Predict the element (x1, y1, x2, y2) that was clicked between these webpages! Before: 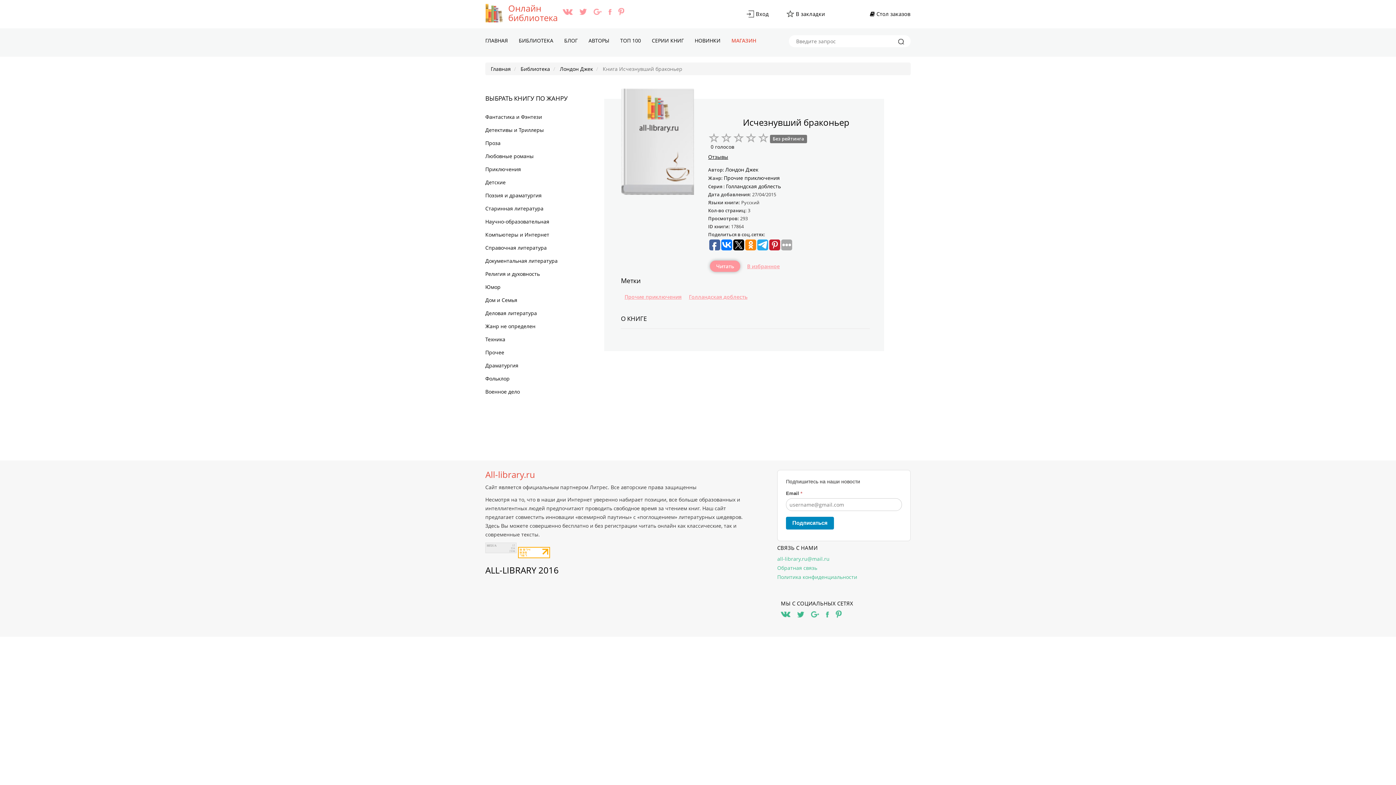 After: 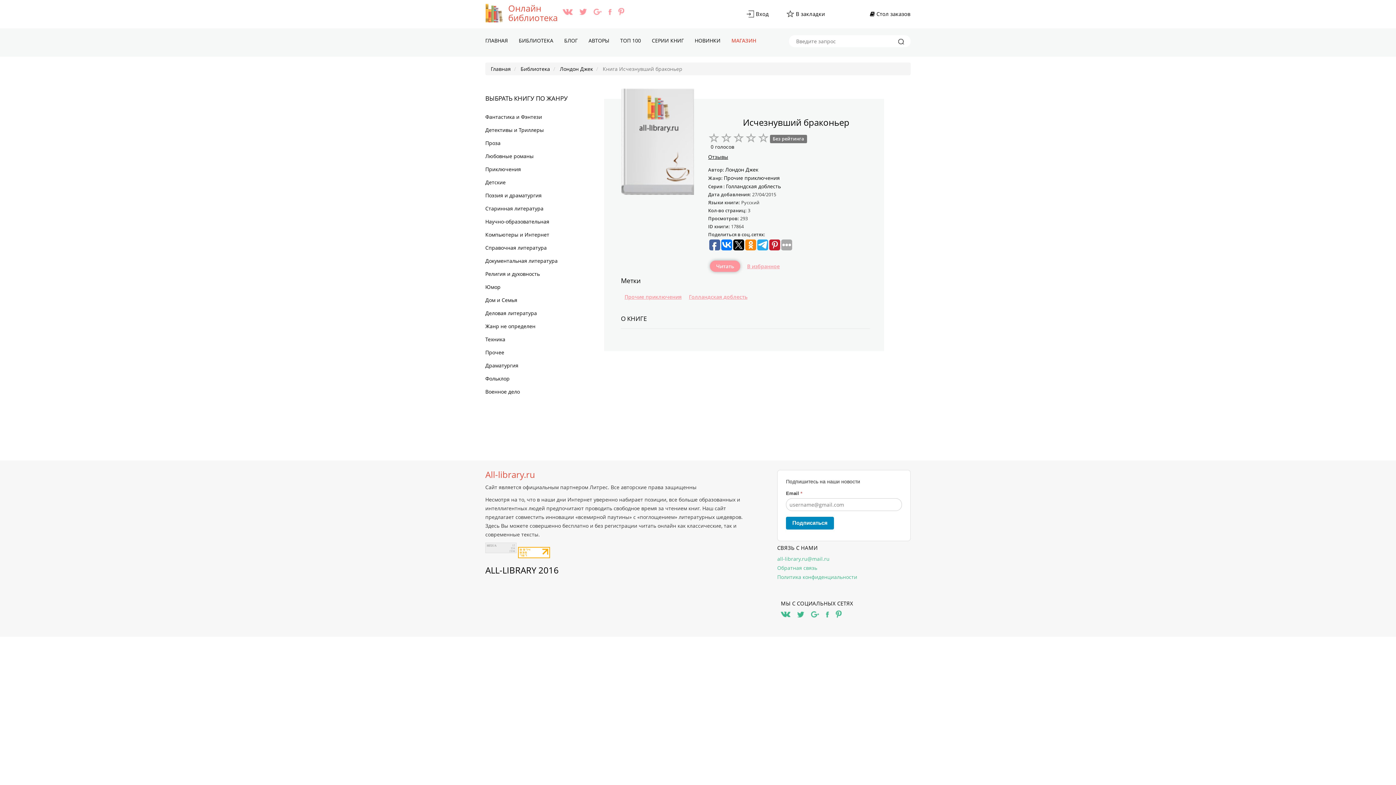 Action: bbox: (836, 610, 841, 617)